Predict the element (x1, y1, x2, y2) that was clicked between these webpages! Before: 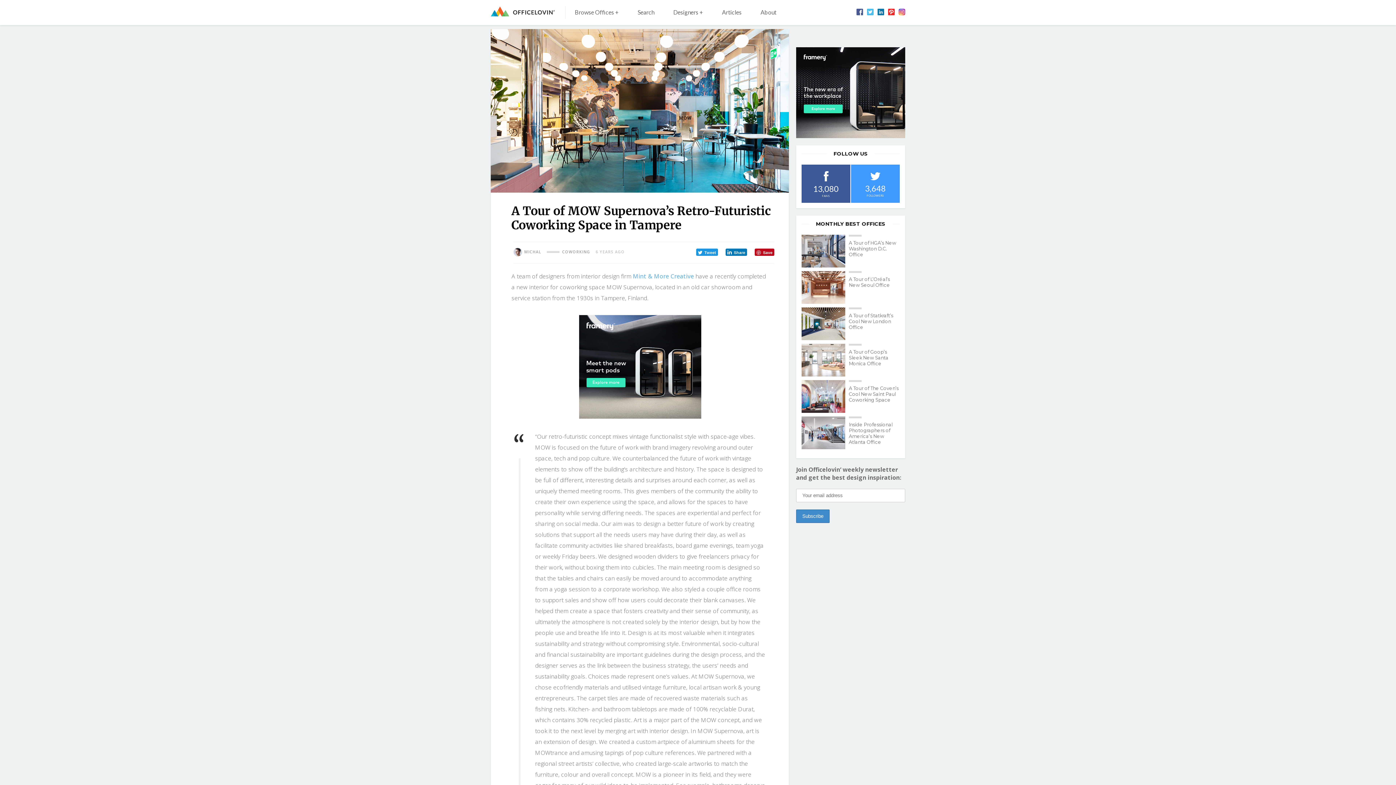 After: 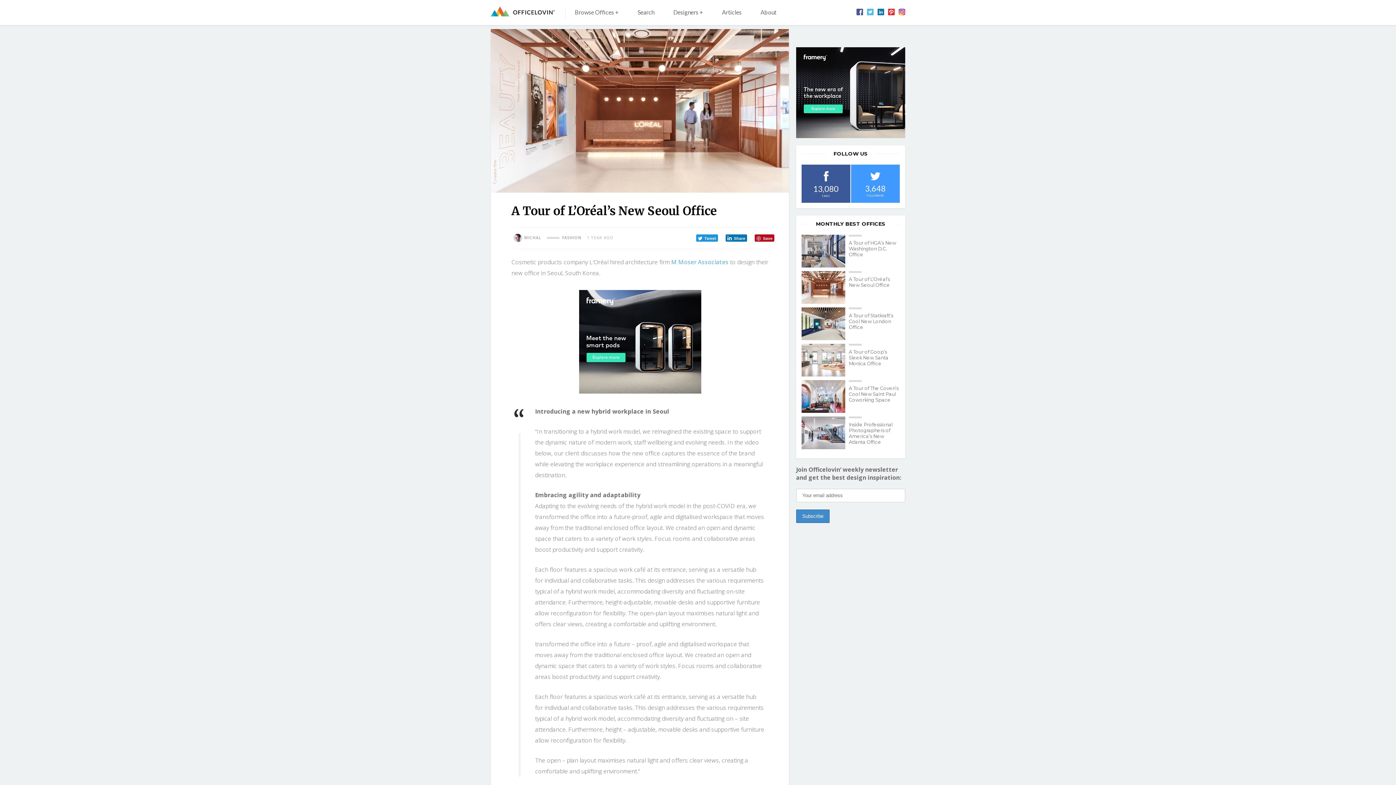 Action: label: A Tour of L’Oréal’s New Seoul Office bbox: (801, 271, 900, 303)